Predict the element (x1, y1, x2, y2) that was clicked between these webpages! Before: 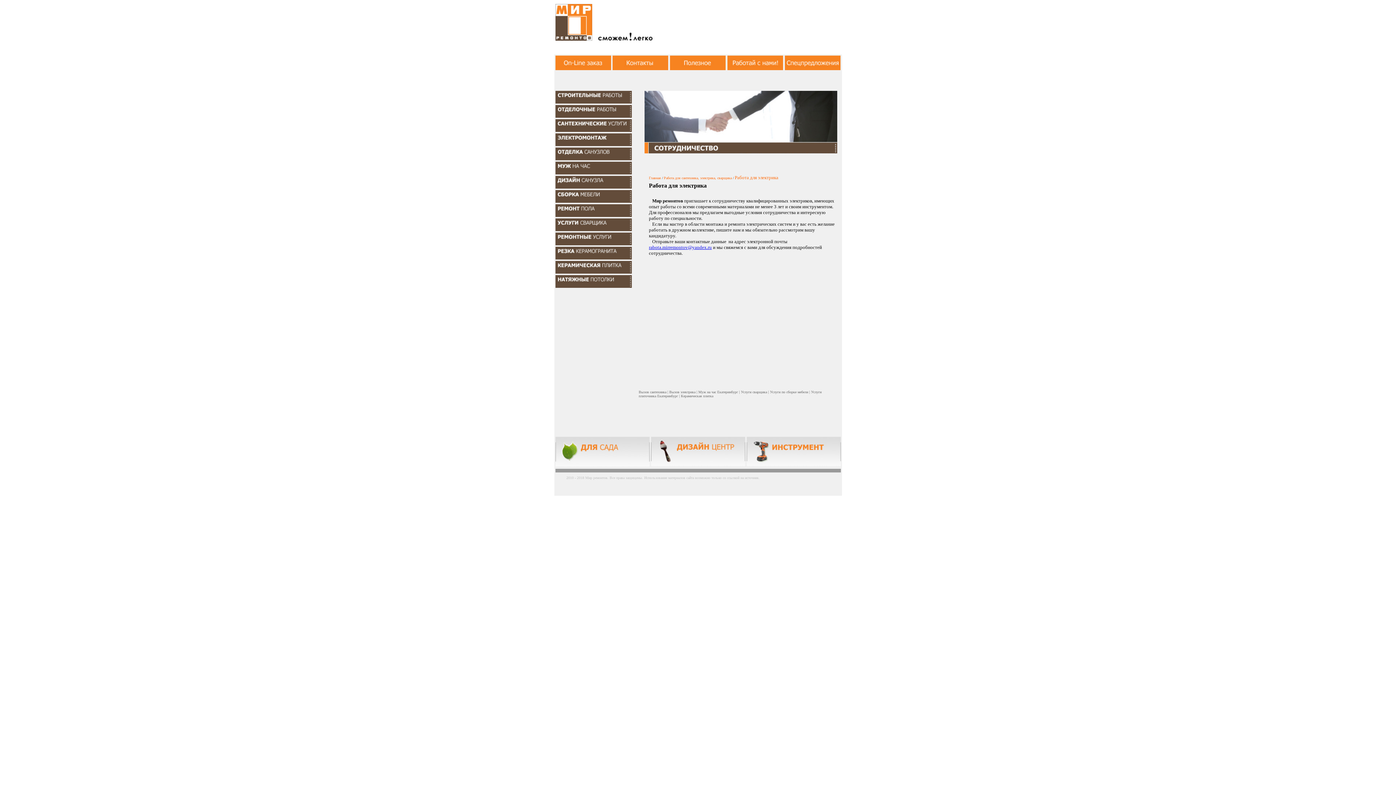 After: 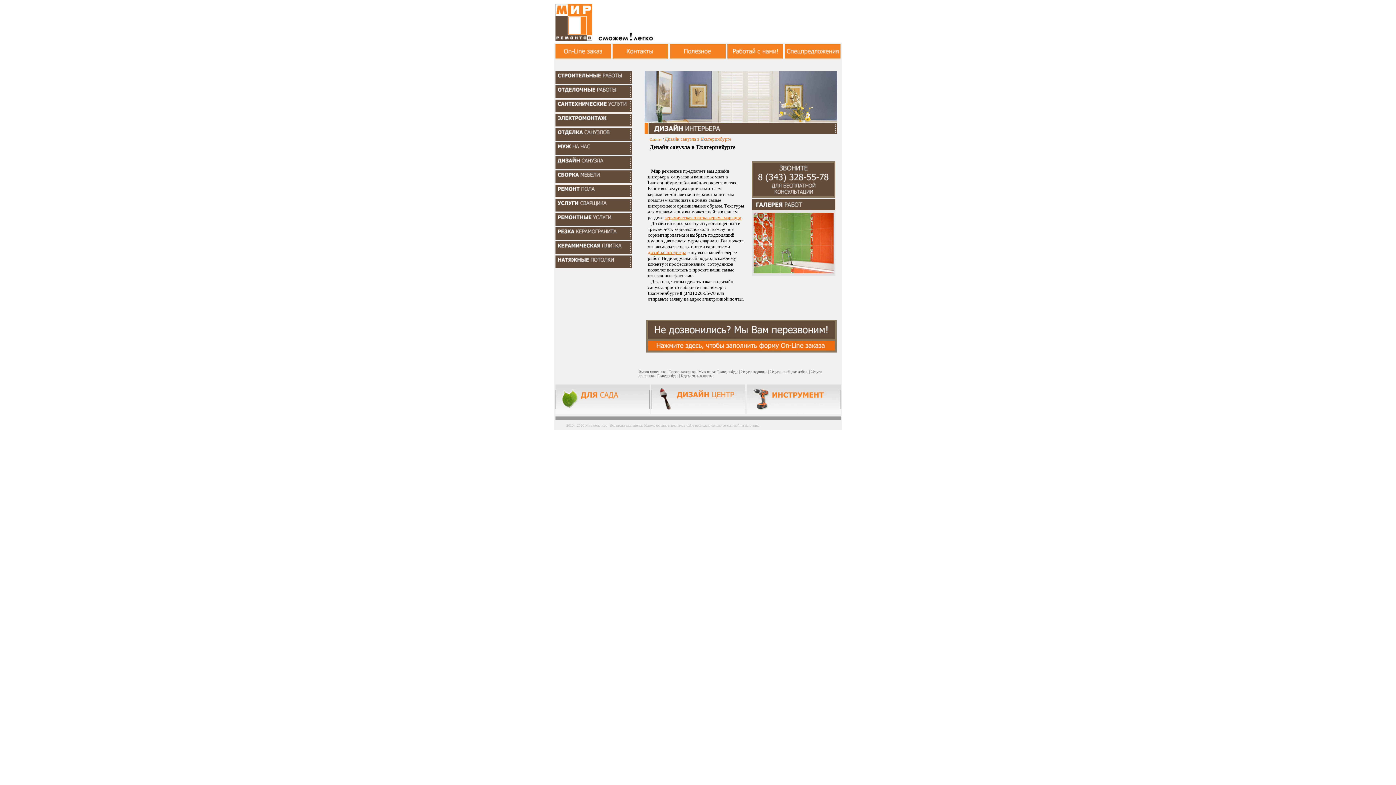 Action: bbox: (555, 183, 632, 189)